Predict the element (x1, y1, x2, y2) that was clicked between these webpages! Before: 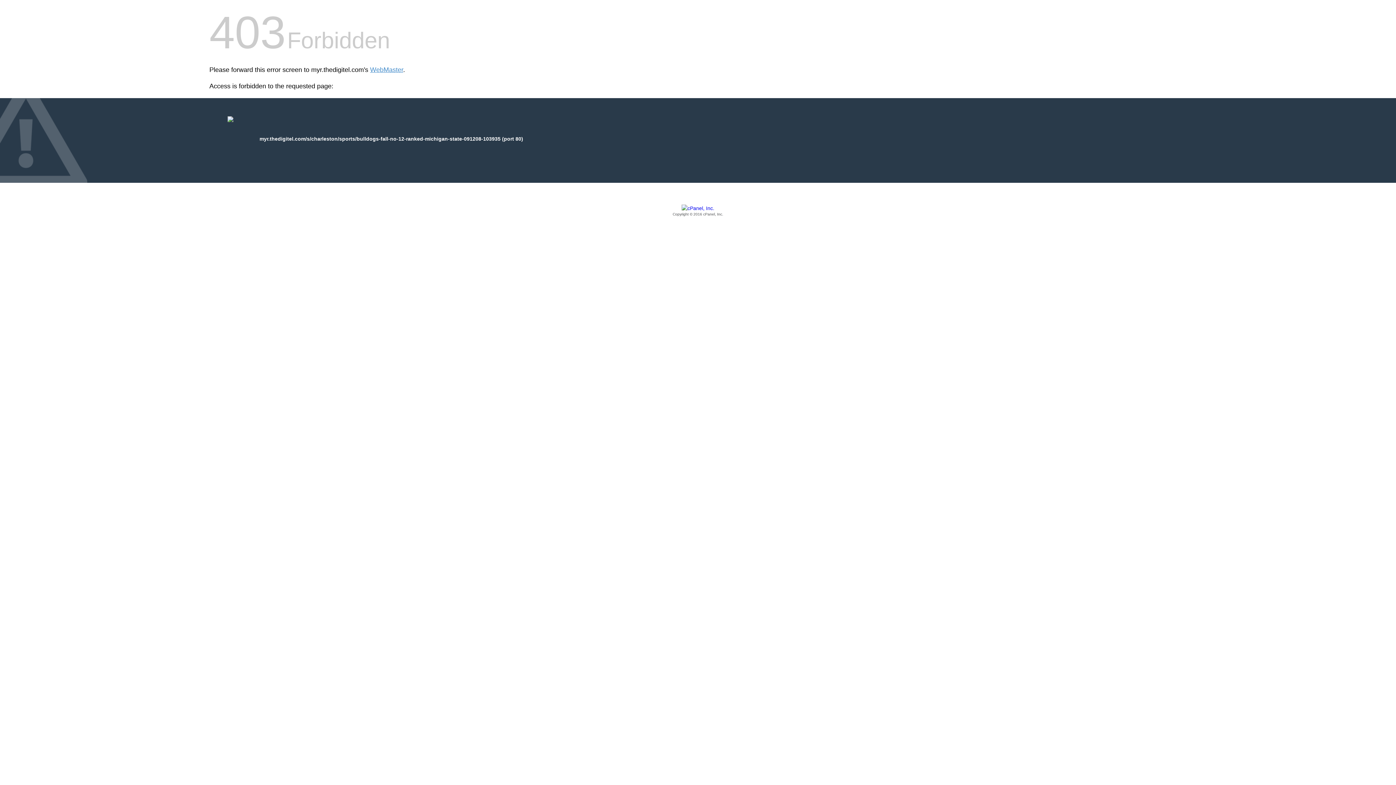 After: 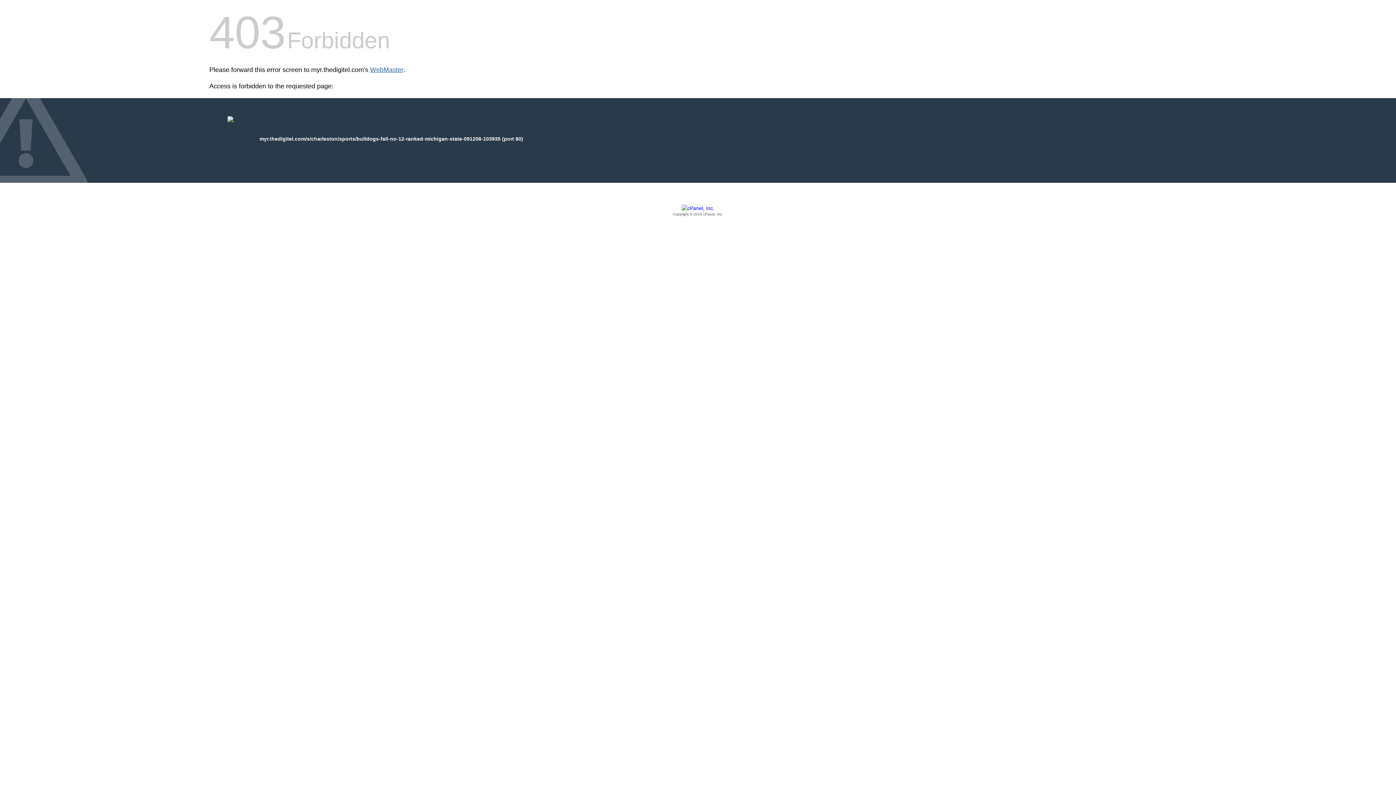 Action: label: WebMaster bbox: (370, 66, 403, 73)